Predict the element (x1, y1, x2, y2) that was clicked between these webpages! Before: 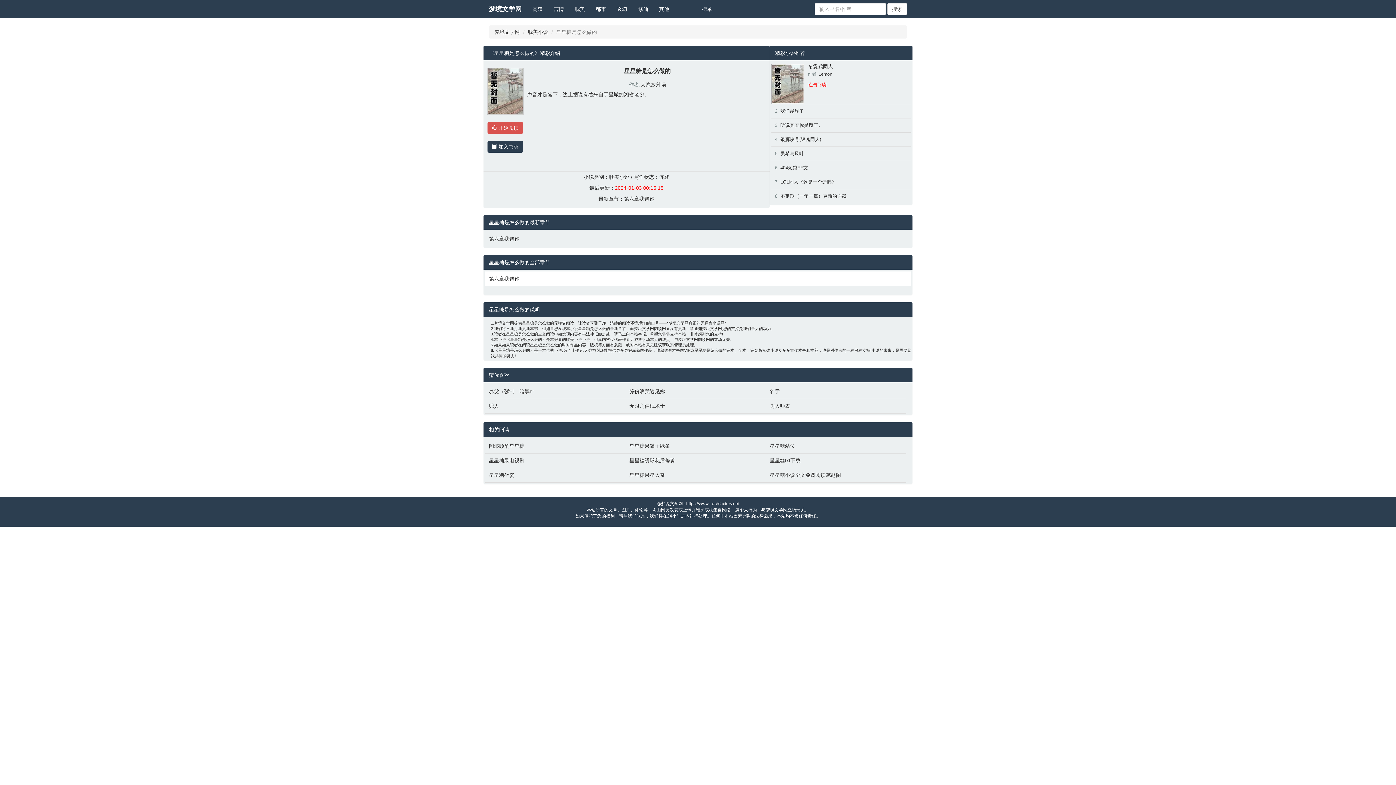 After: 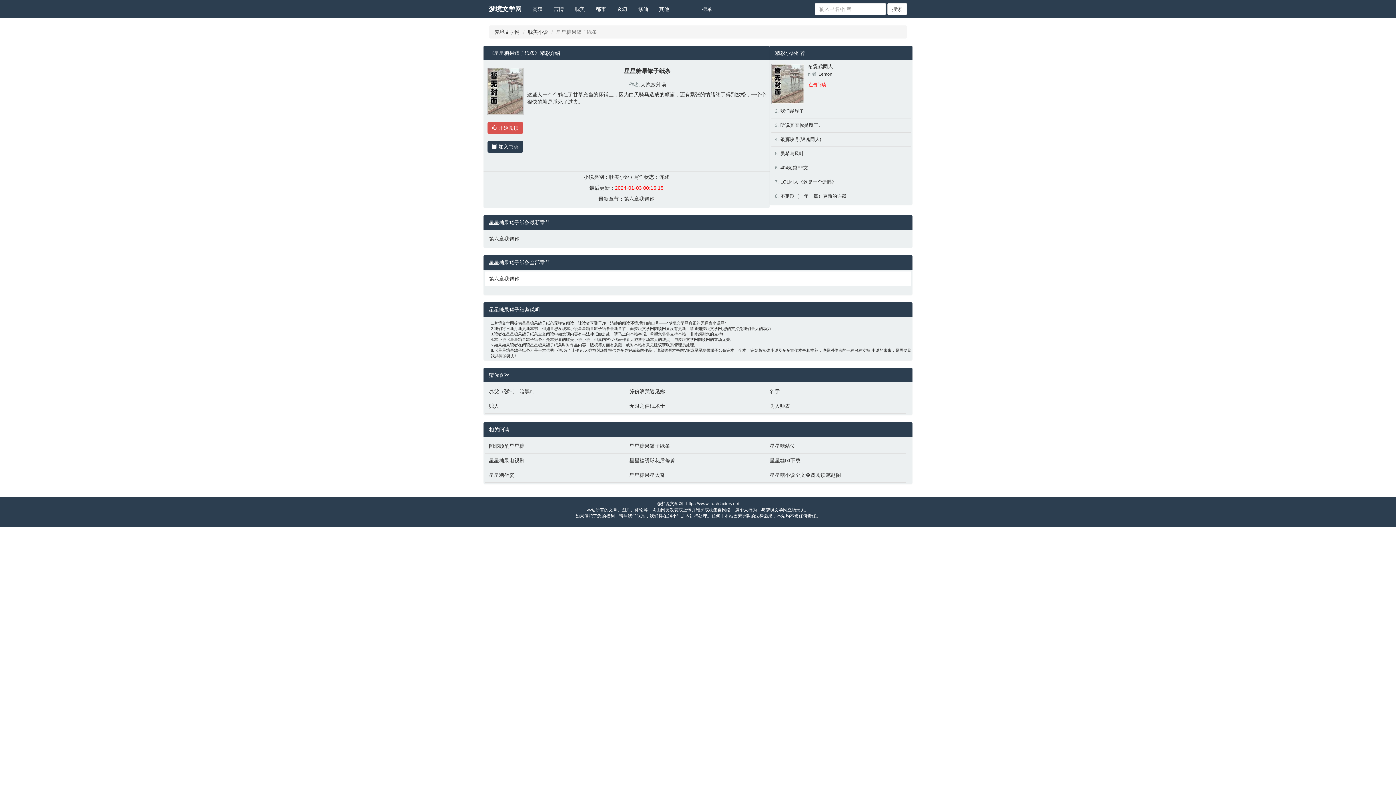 Action: label: 星星糖果罐子纸条 bbox: (629, 442, 762, 449)